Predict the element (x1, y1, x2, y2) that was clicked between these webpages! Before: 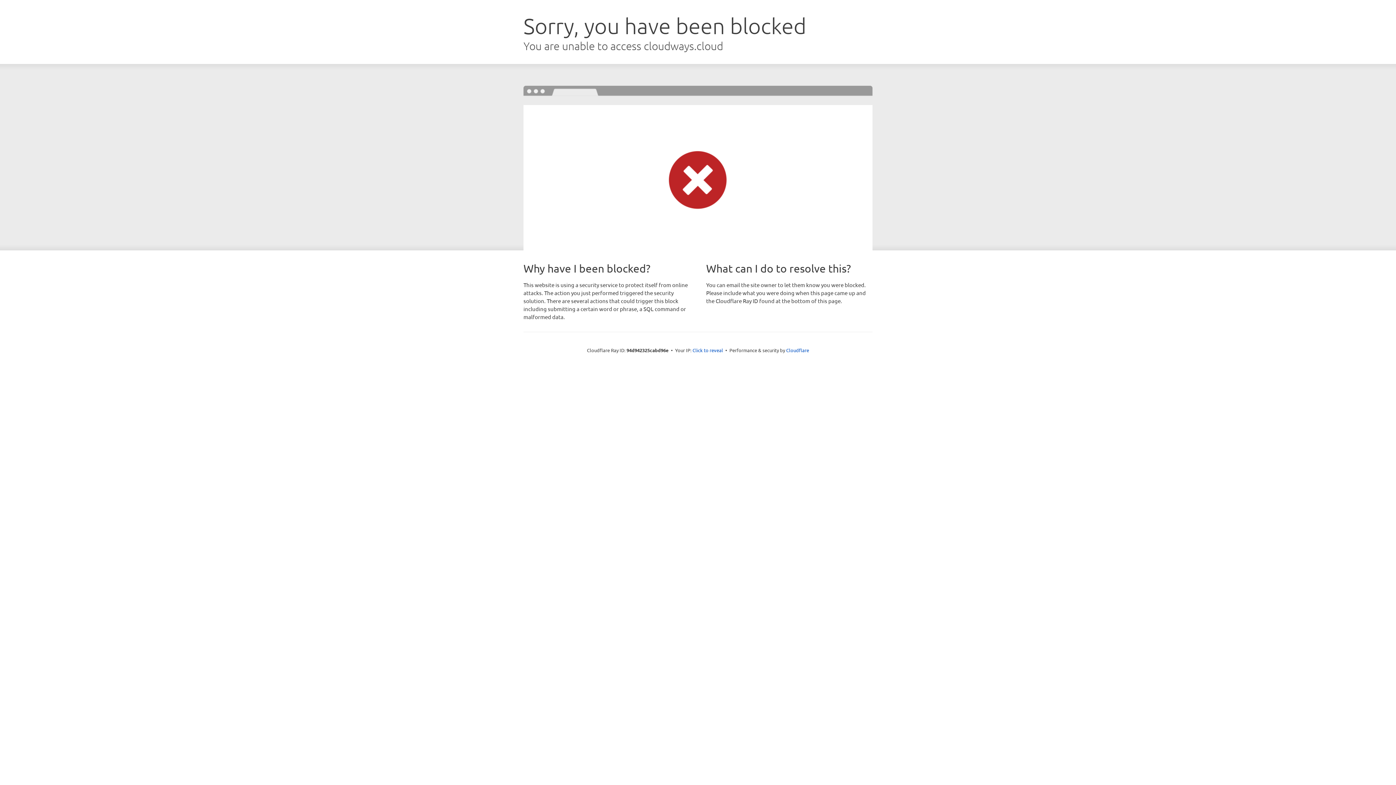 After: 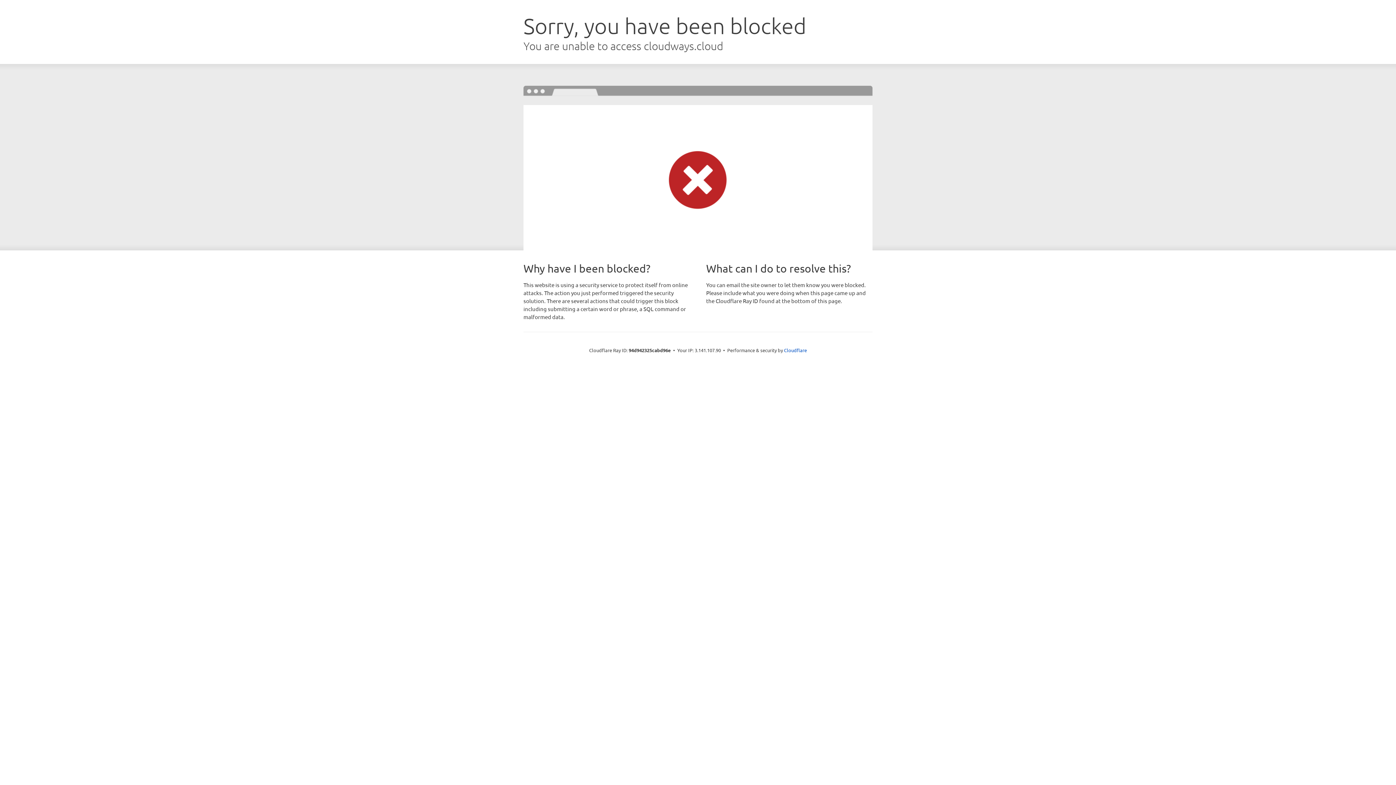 Action: bbox: (692, 346, 723, 353) label: Click to reveal